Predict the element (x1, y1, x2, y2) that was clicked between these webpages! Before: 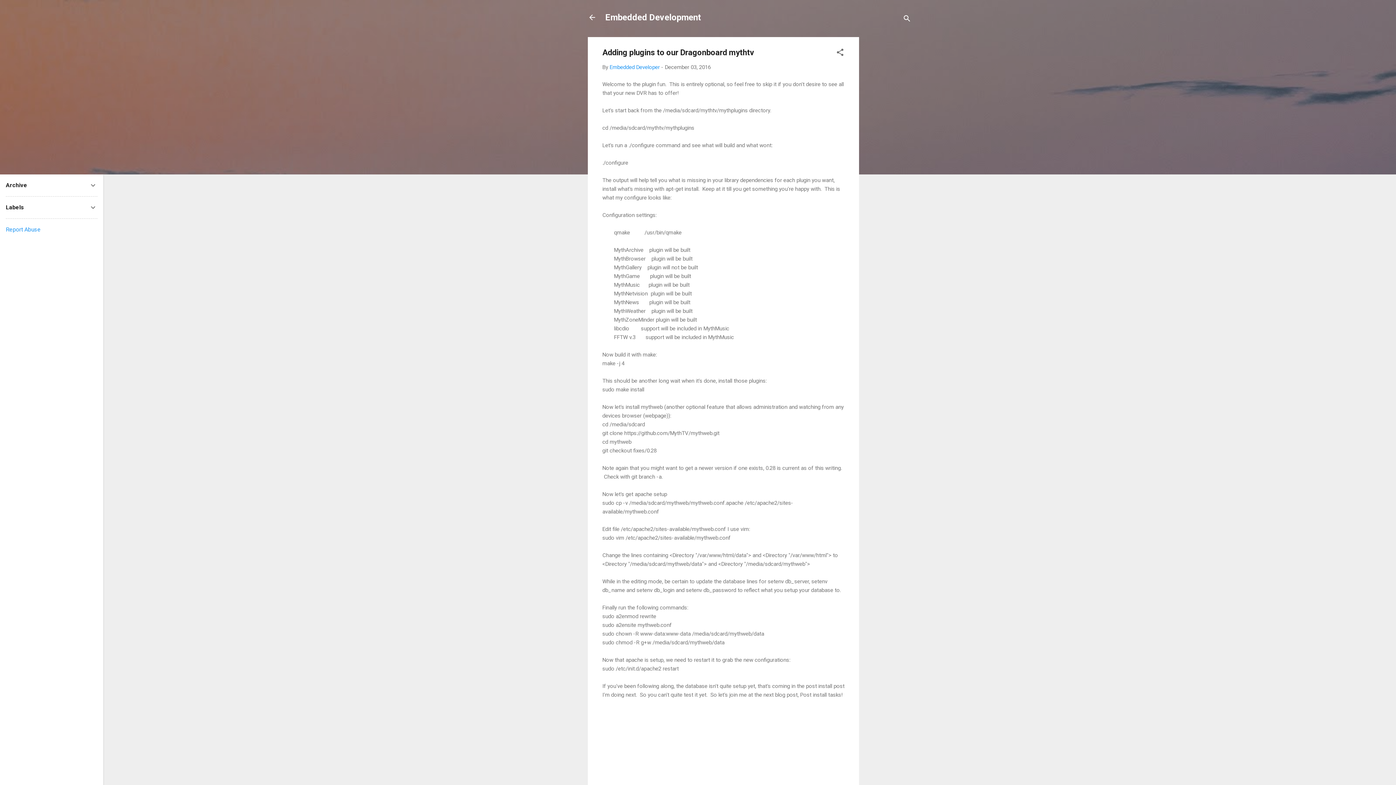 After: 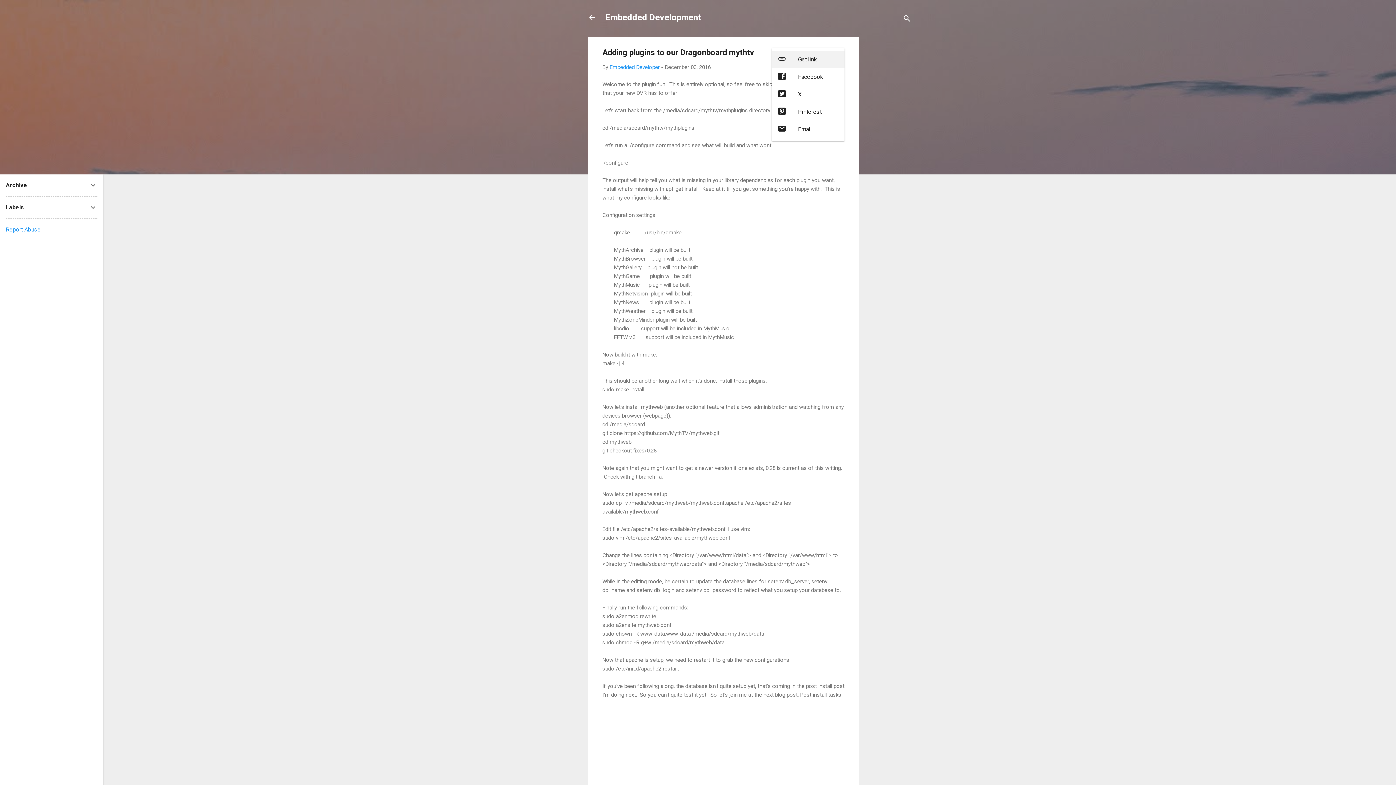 Action: bbox: (836, 48, 844, 59) label: Share